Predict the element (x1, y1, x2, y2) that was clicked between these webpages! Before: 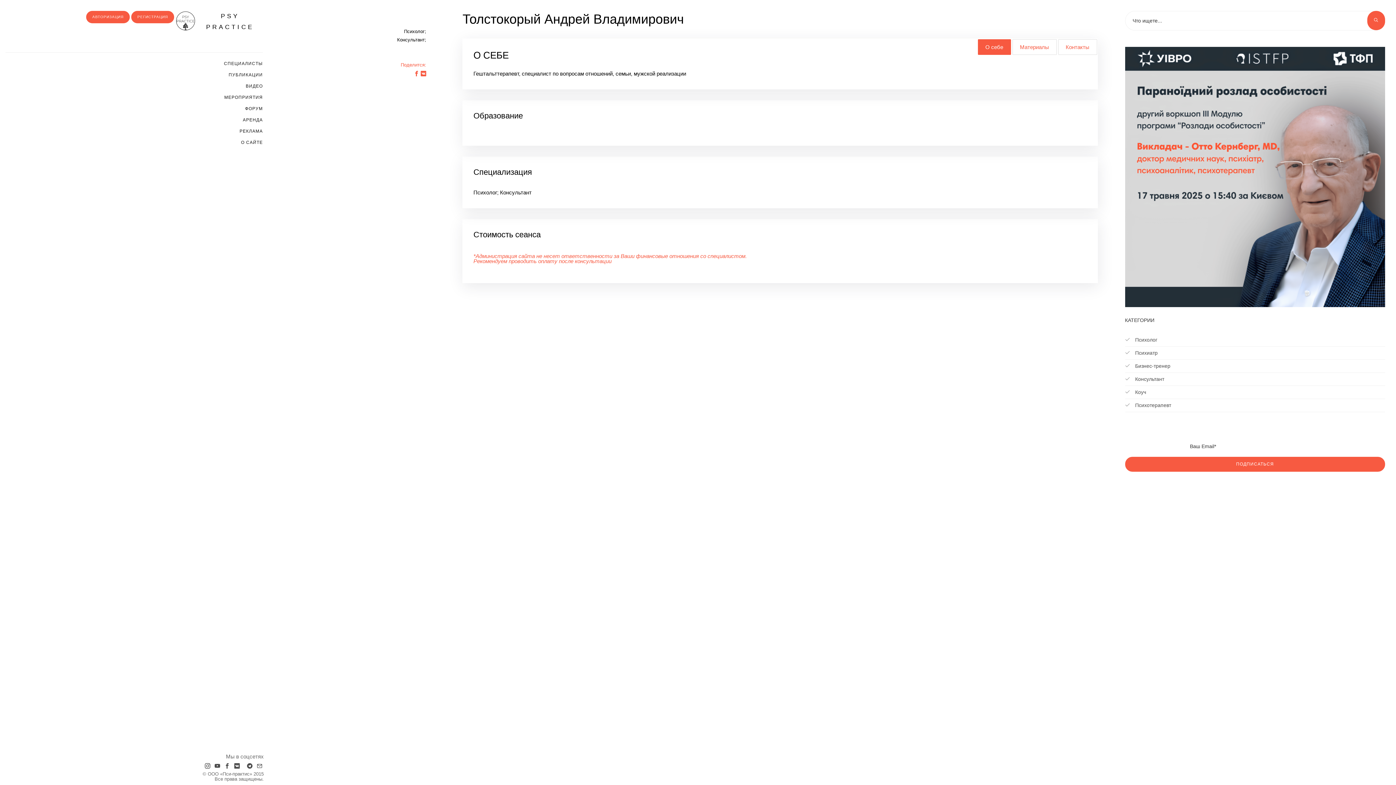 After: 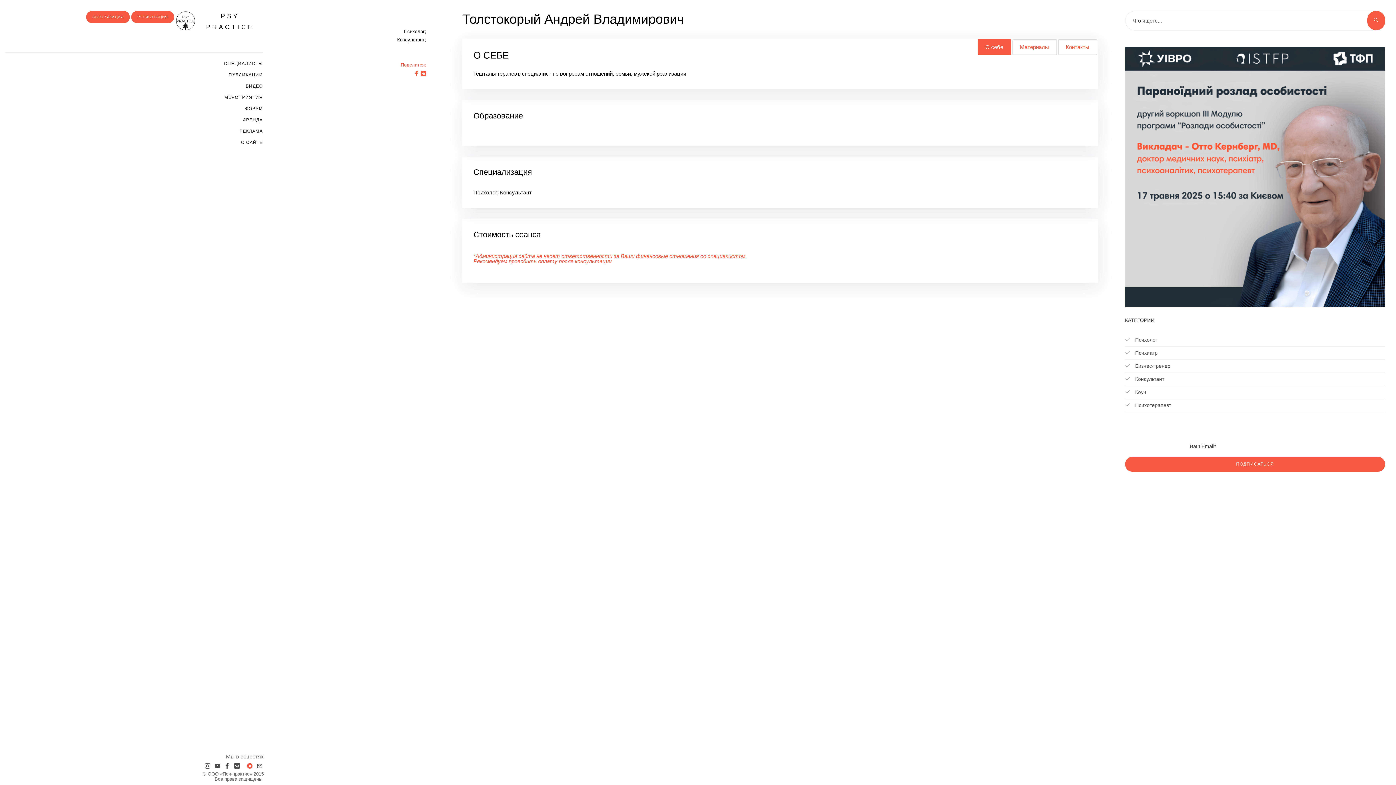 Action: bbox: (245, 762, 254, 771)